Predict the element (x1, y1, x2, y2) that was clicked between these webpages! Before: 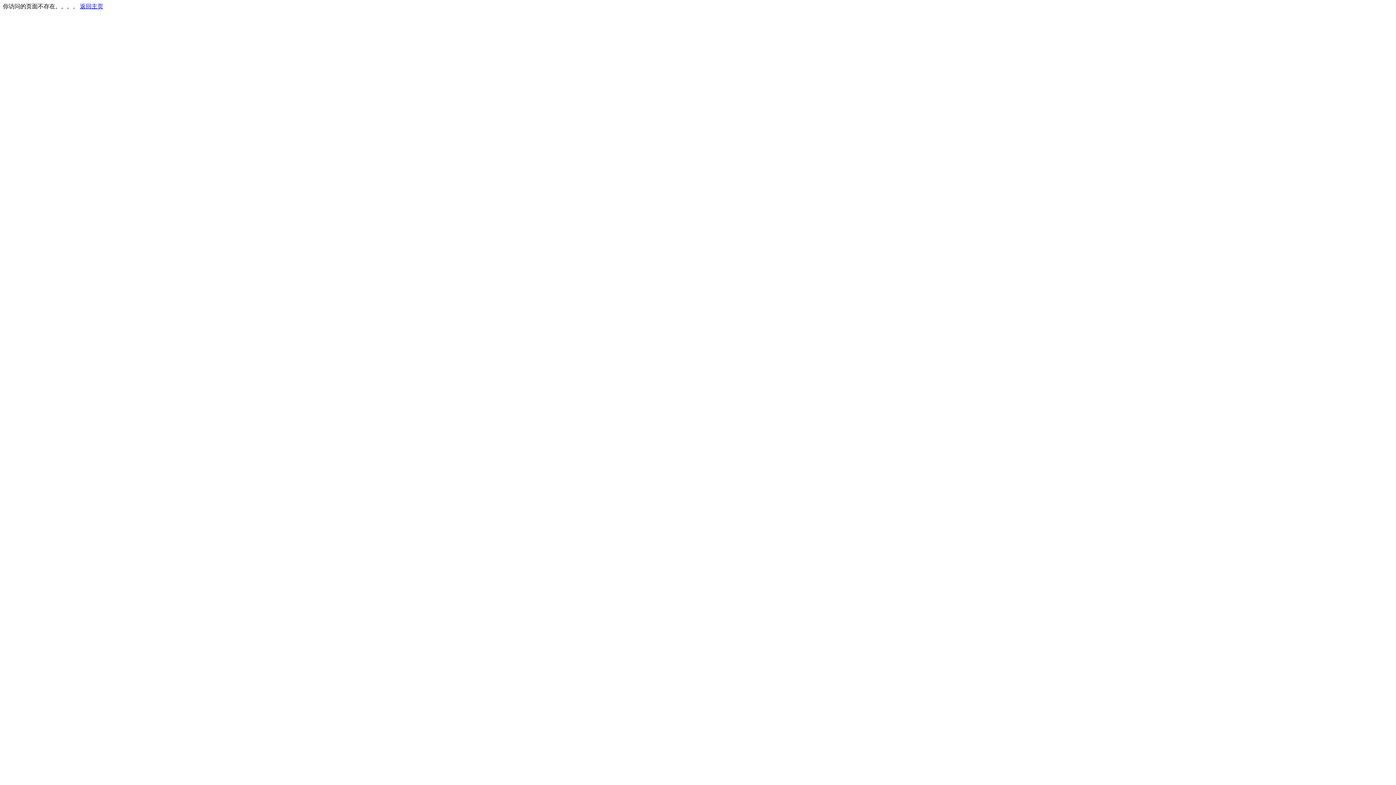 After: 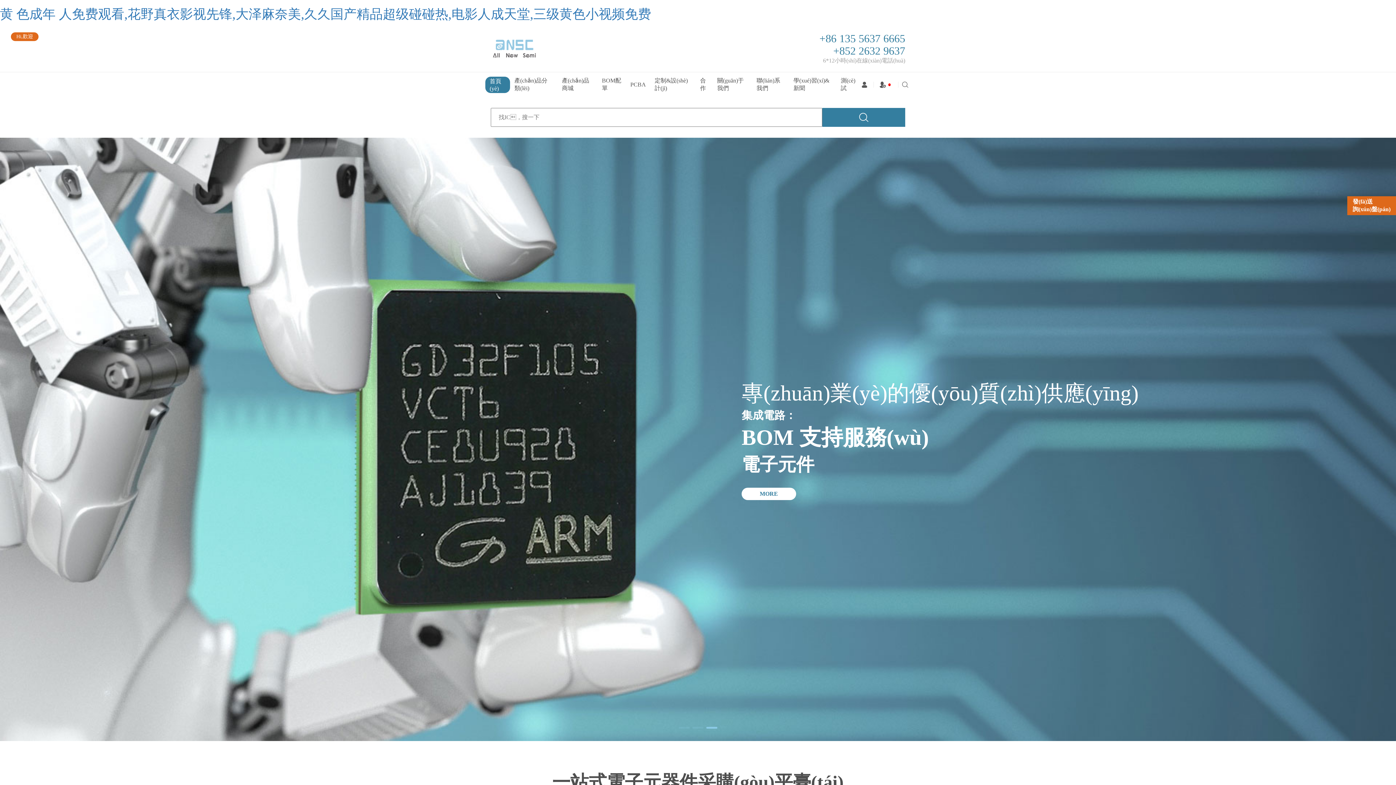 Action: bbox: (80, 3, 103, 9) label: 返回主页